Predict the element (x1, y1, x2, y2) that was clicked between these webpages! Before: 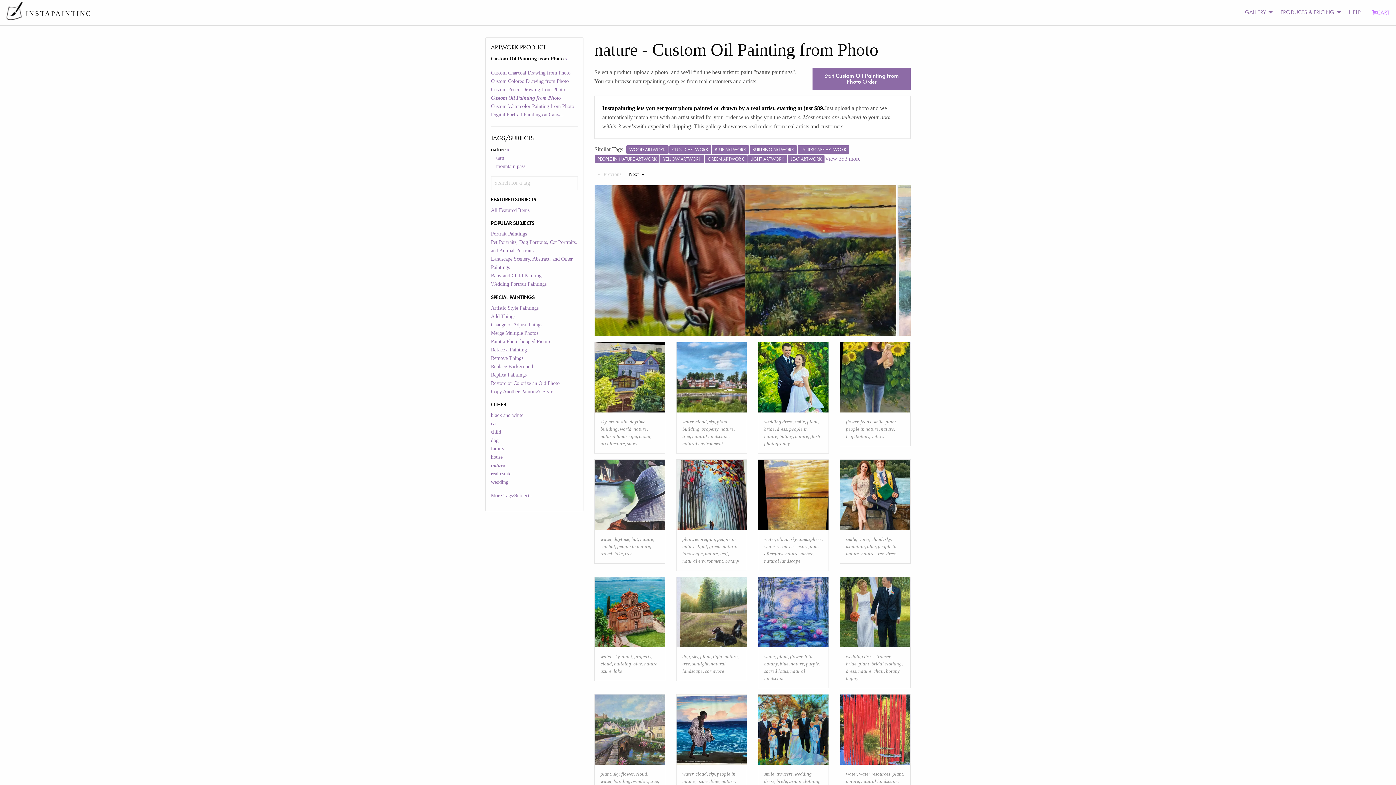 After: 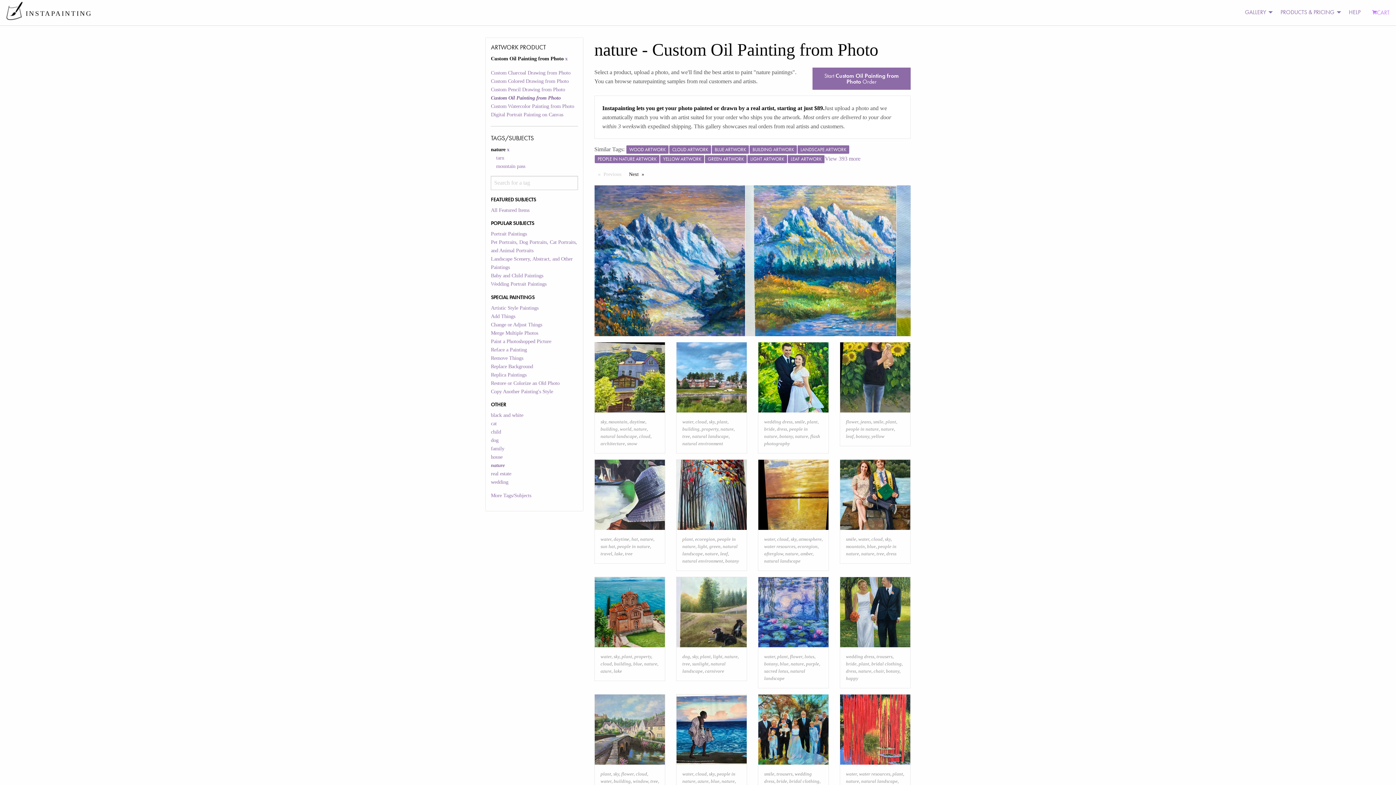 Action: label: Custom Oil Painting from Photo bbox: (491, 95, 560, 100)